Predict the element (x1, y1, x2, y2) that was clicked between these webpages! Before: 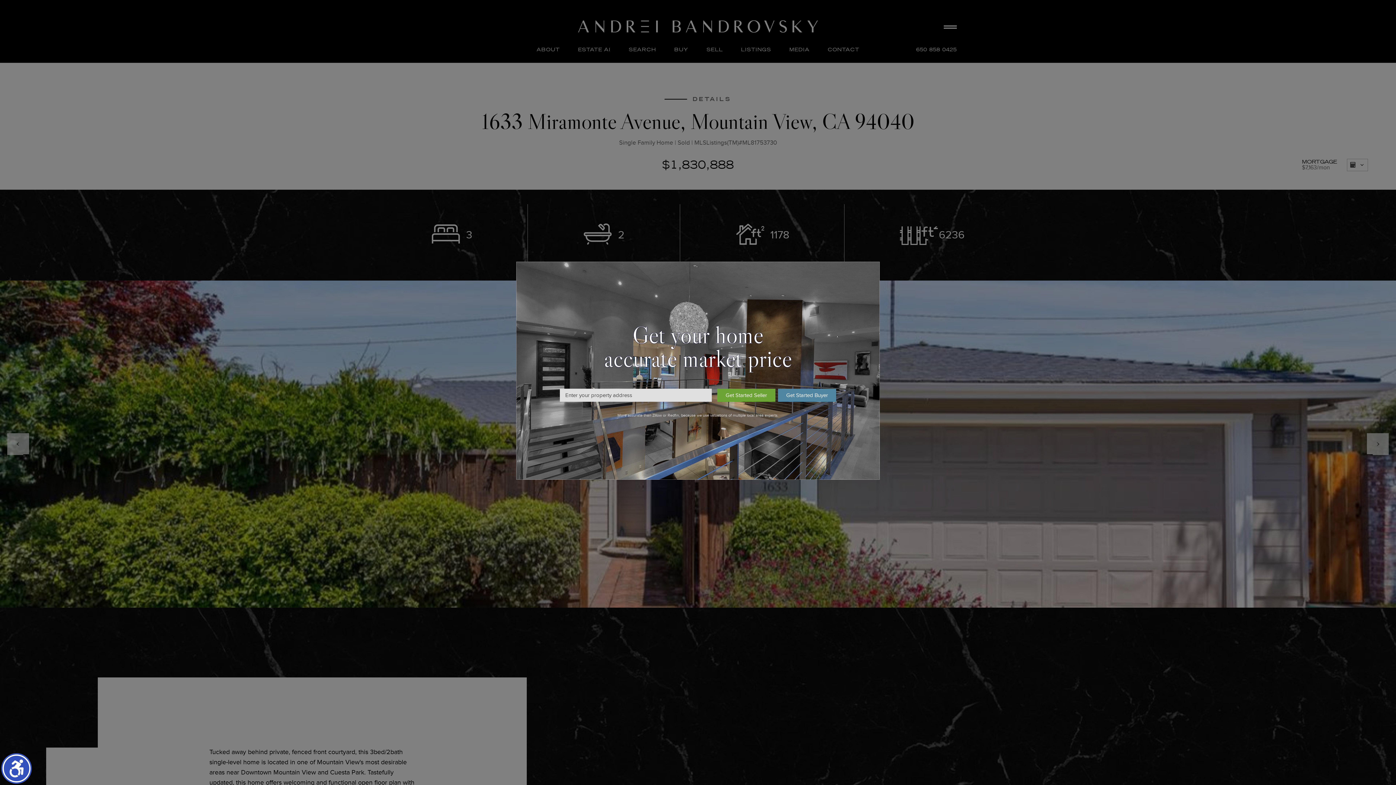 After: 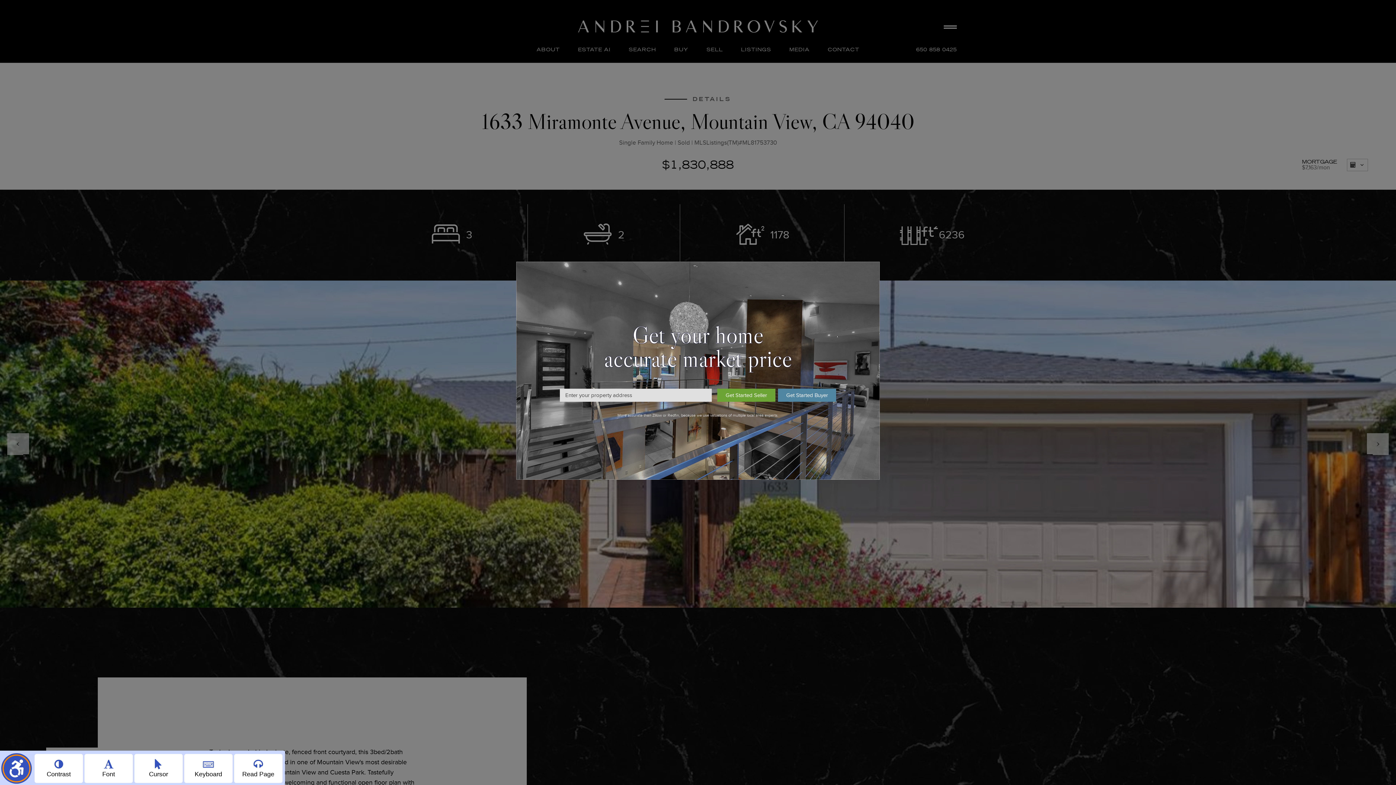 Action: label: Show accessibility menu bbox: (2, 754, 30, 782)